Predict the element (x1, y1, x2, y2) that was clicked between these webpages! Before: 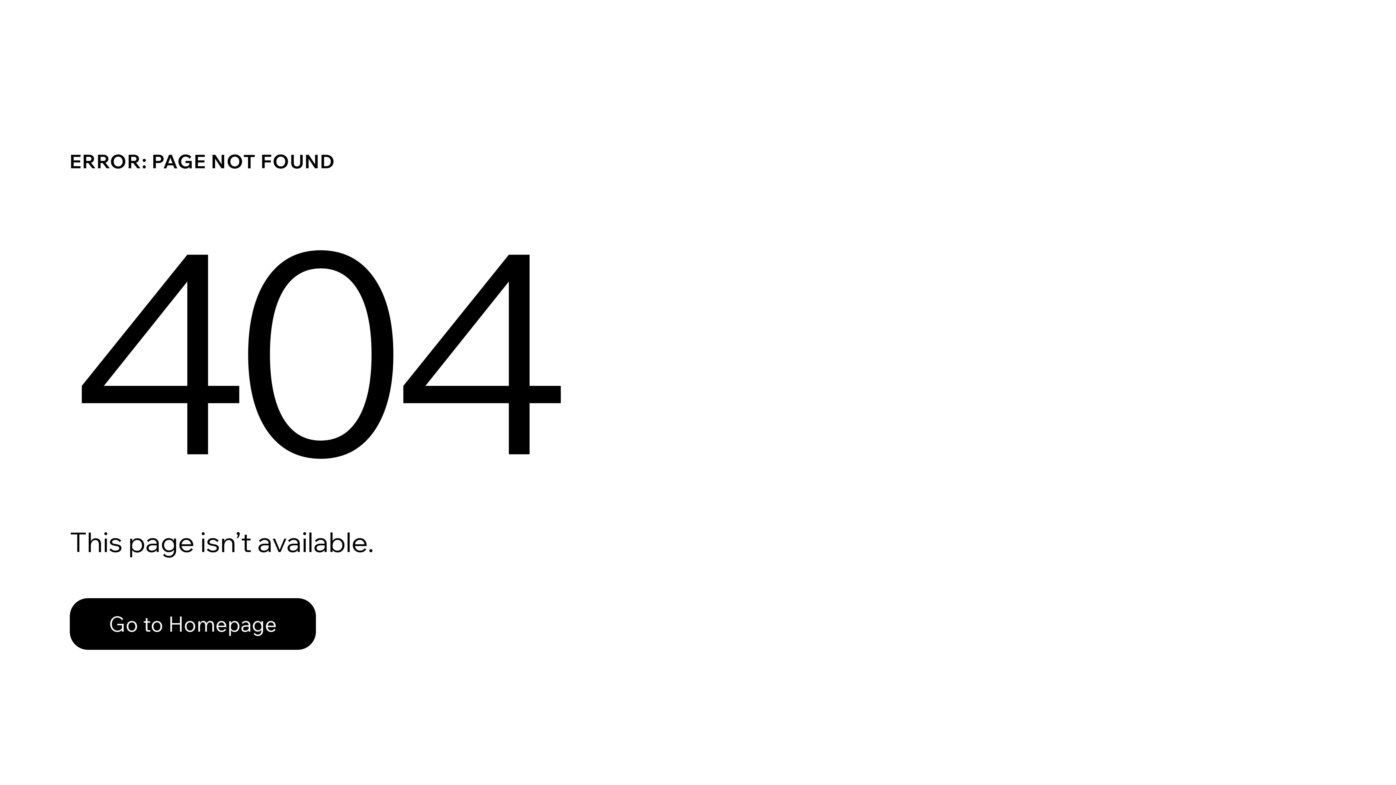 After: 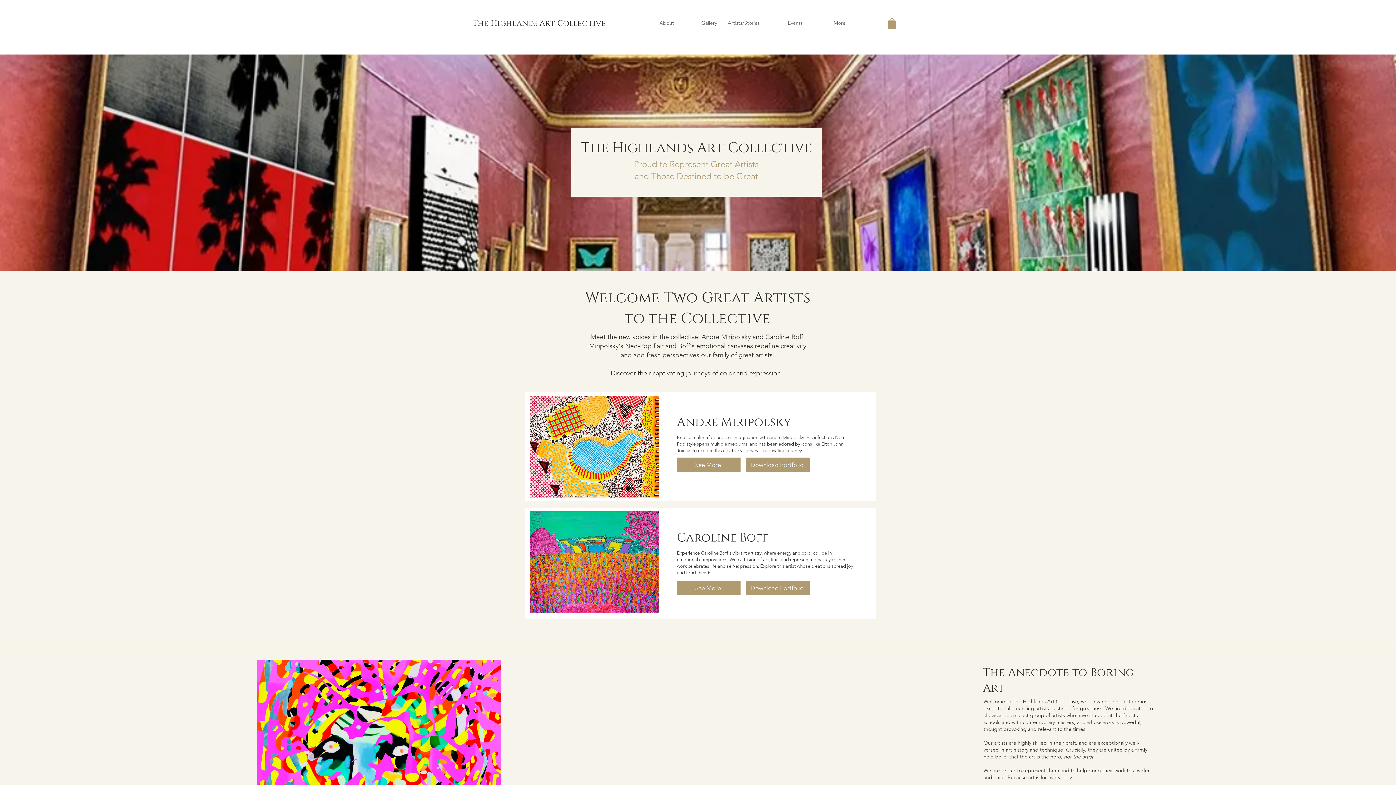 Action: label: Go to Homepage bbox: (69, 582, 768, 659)